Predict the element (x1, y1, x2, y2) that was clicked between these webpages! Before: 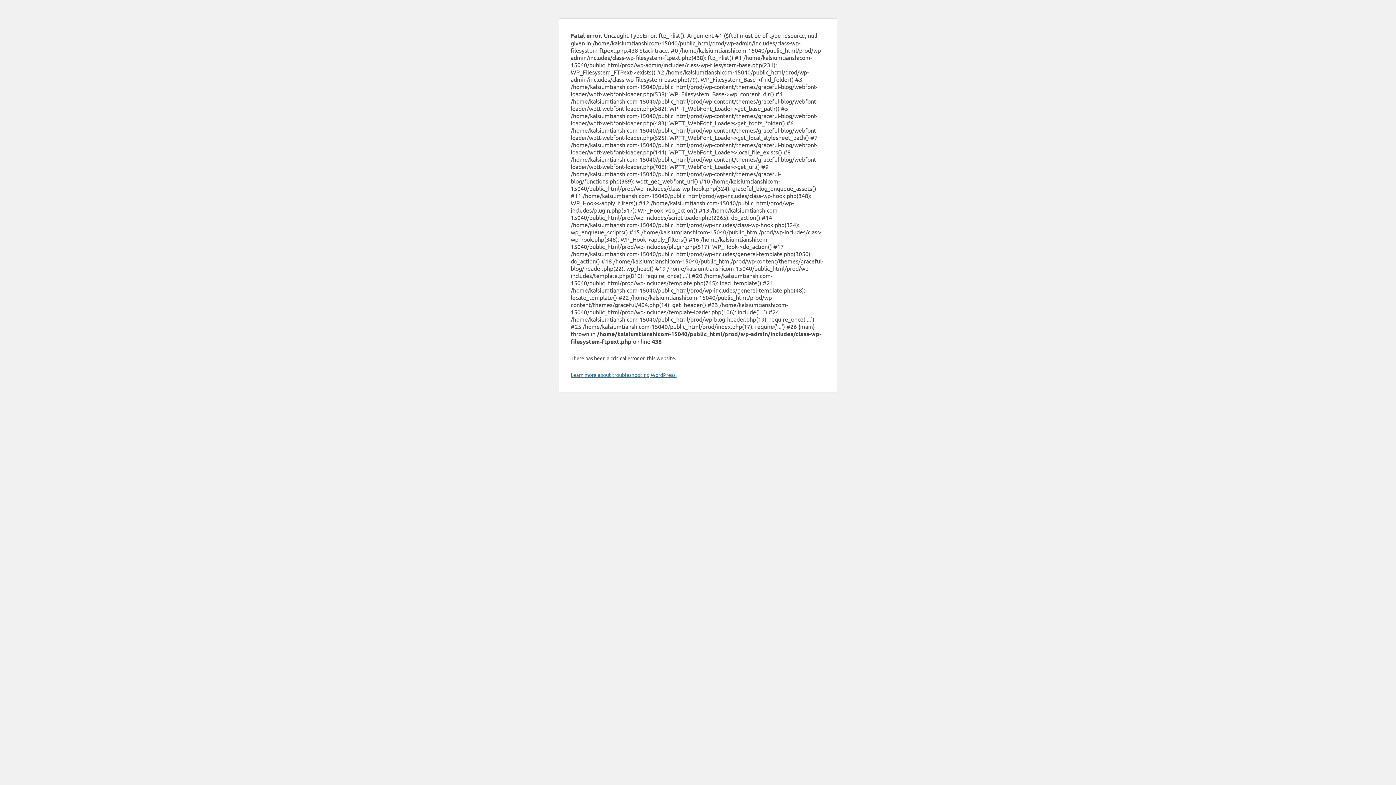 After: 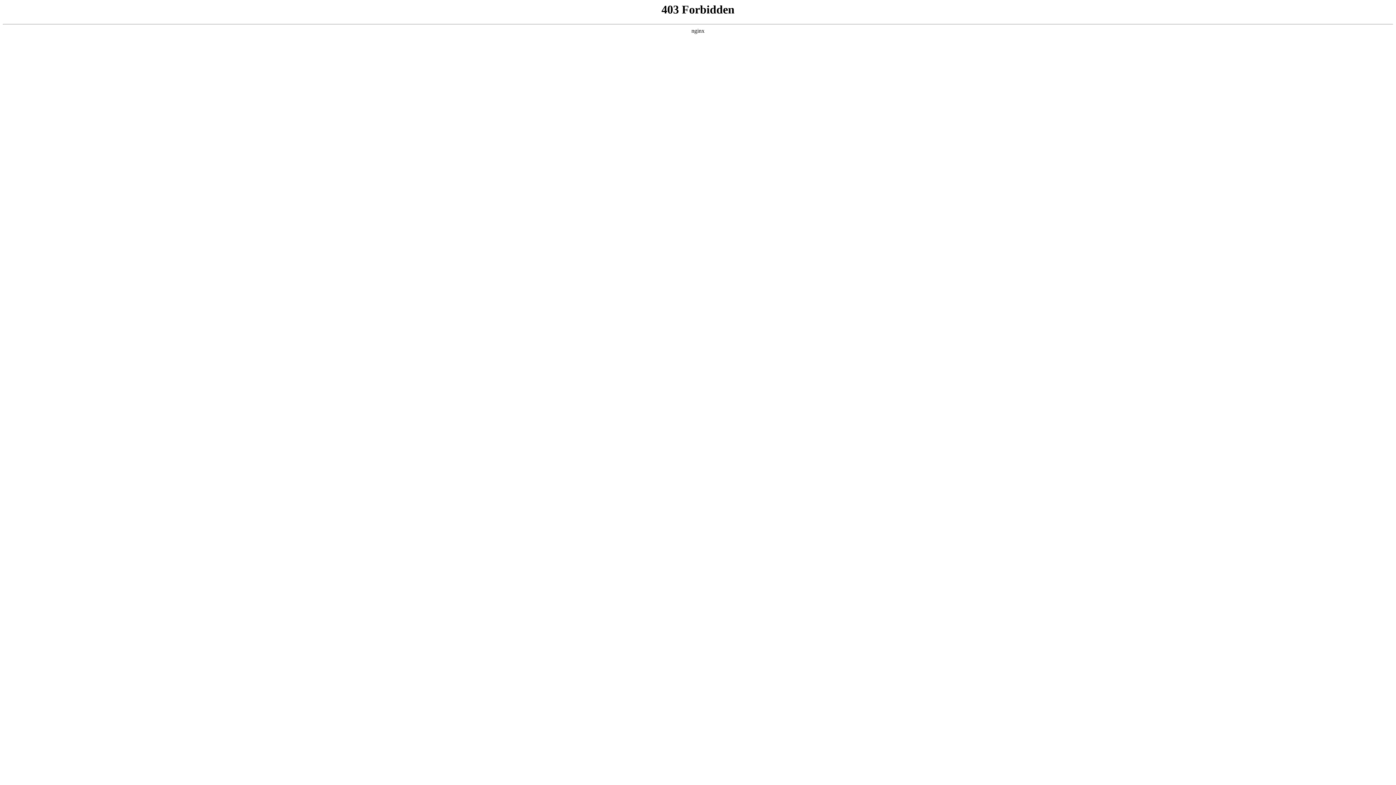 Action: label: Learn more about troubleshooting WordPress. bbox: (570, 371, 676, 378)